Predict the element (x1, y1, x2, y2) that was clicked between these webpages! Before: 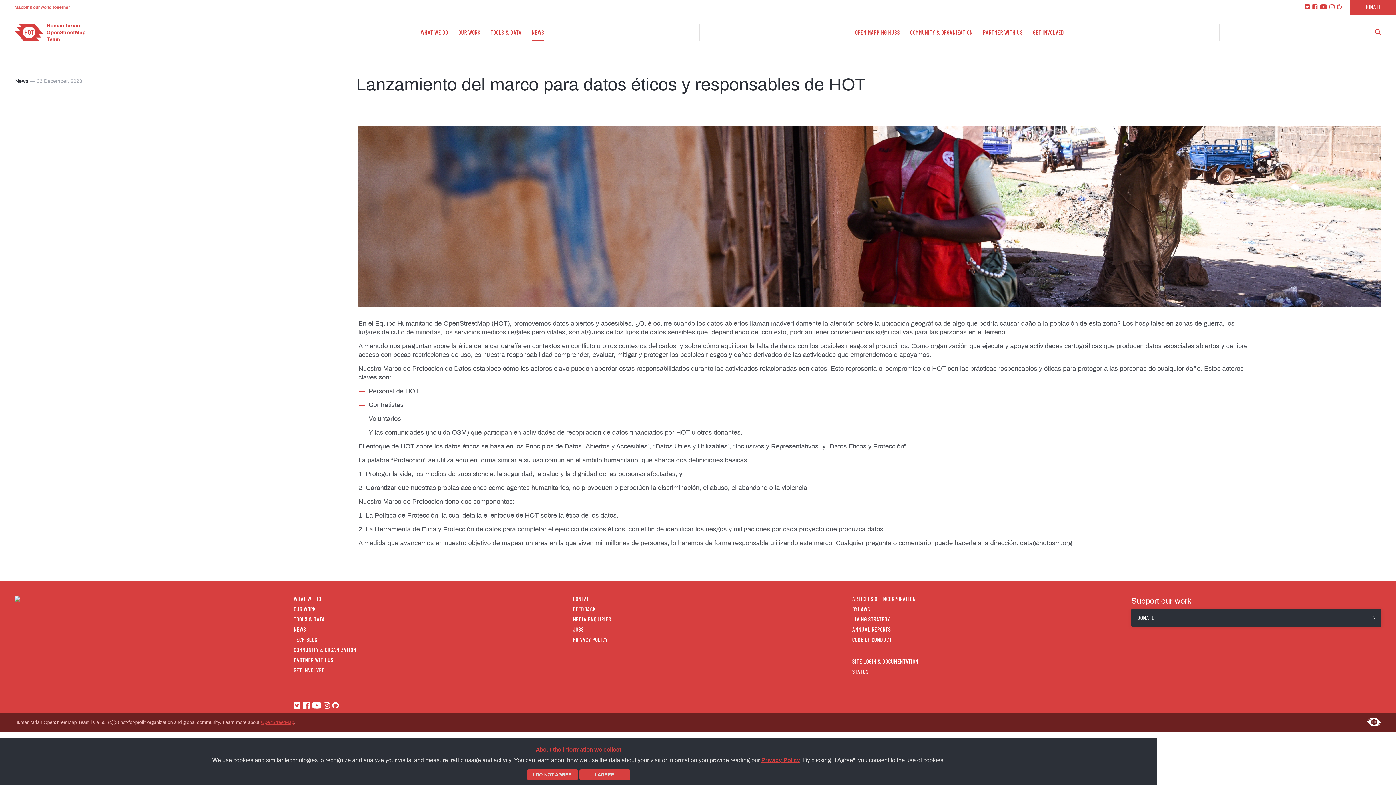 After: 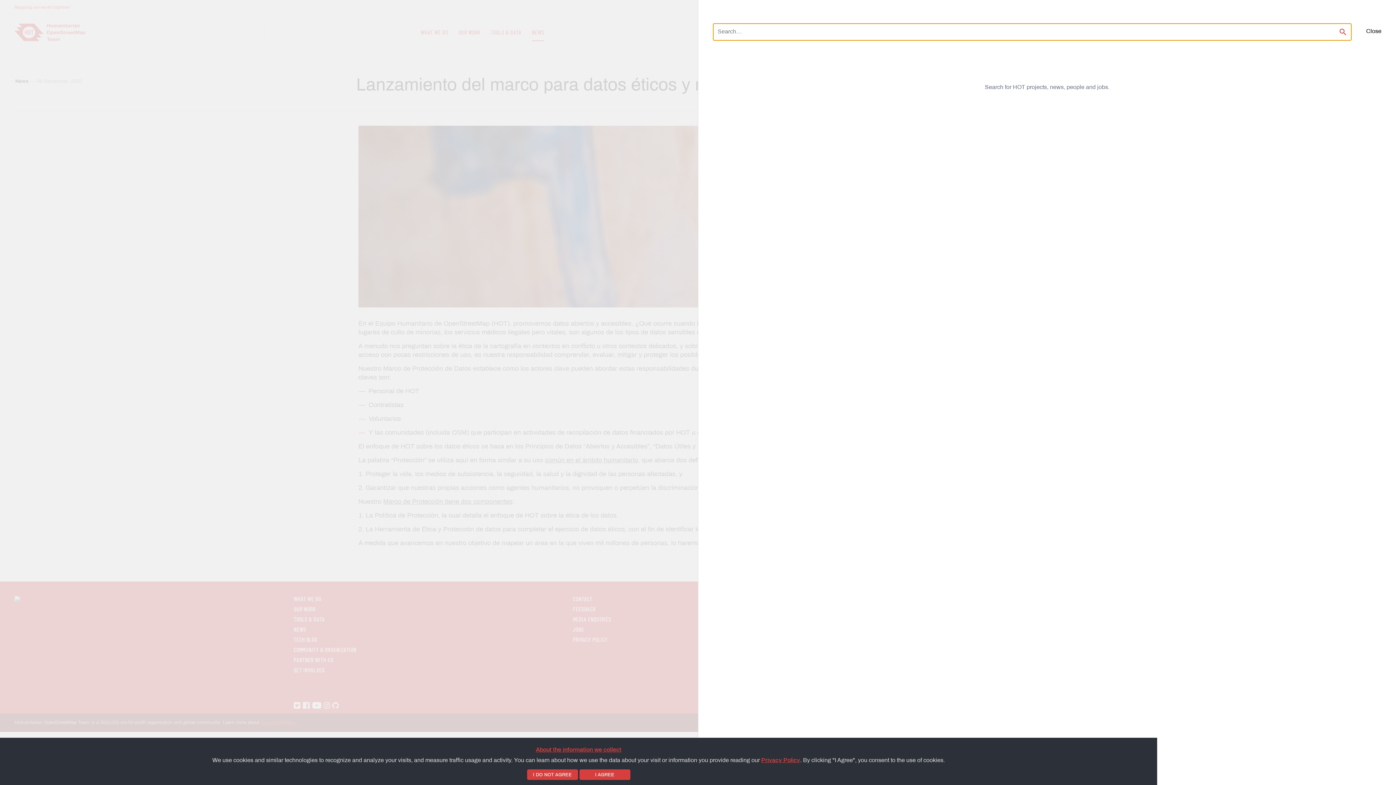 Action: bbox: (1375, 25, 1381, 39) label: Search